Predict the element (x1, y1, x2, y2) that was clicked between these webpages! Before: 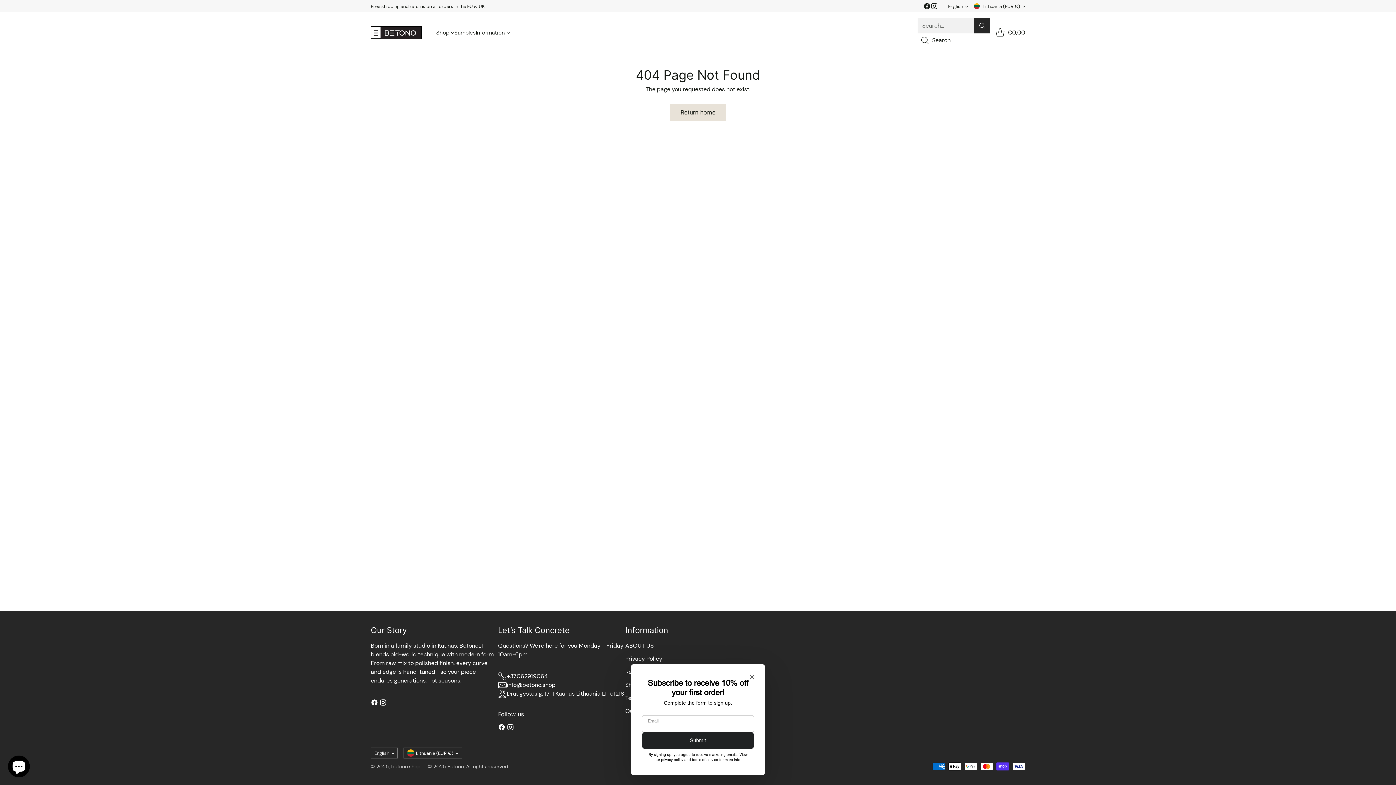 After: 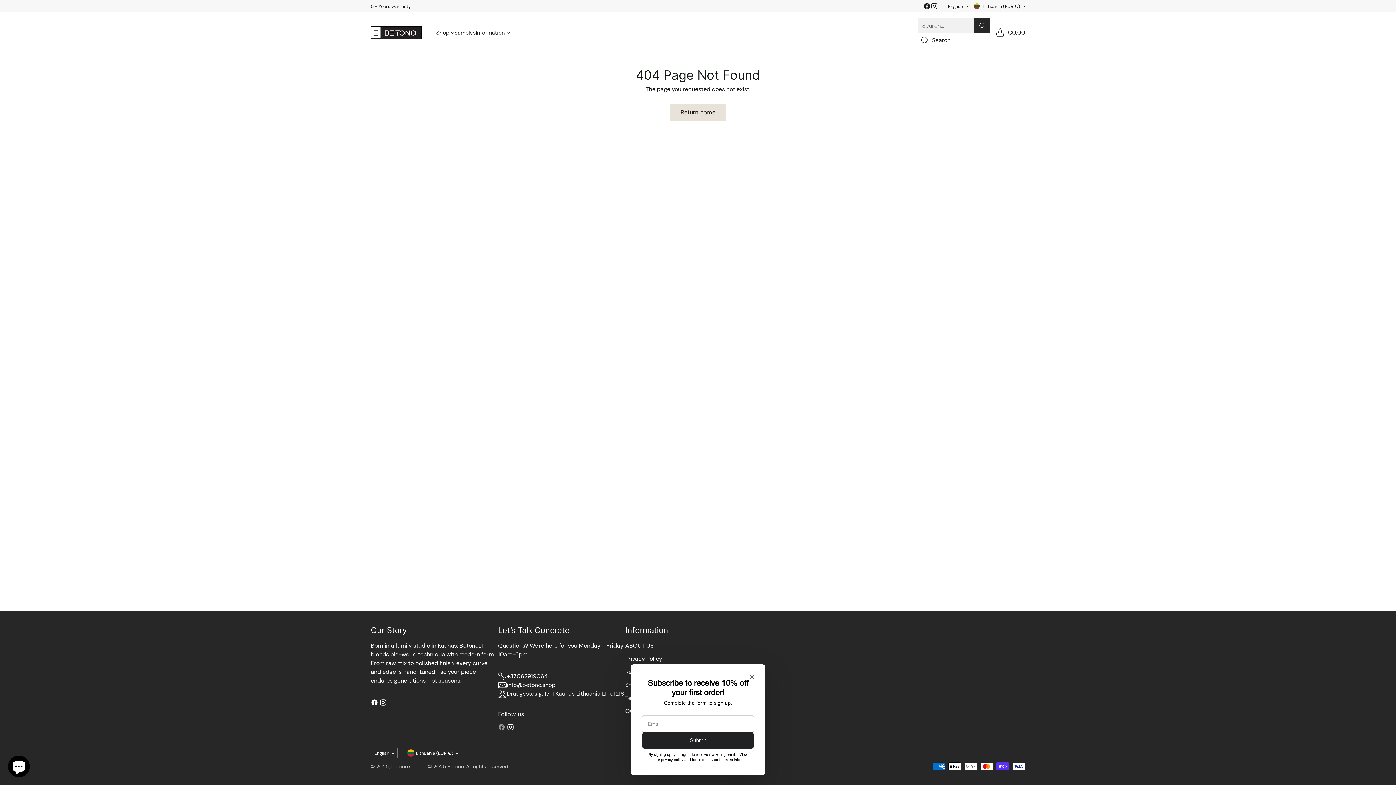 Action: bbox: (497, 723, 506, 734)